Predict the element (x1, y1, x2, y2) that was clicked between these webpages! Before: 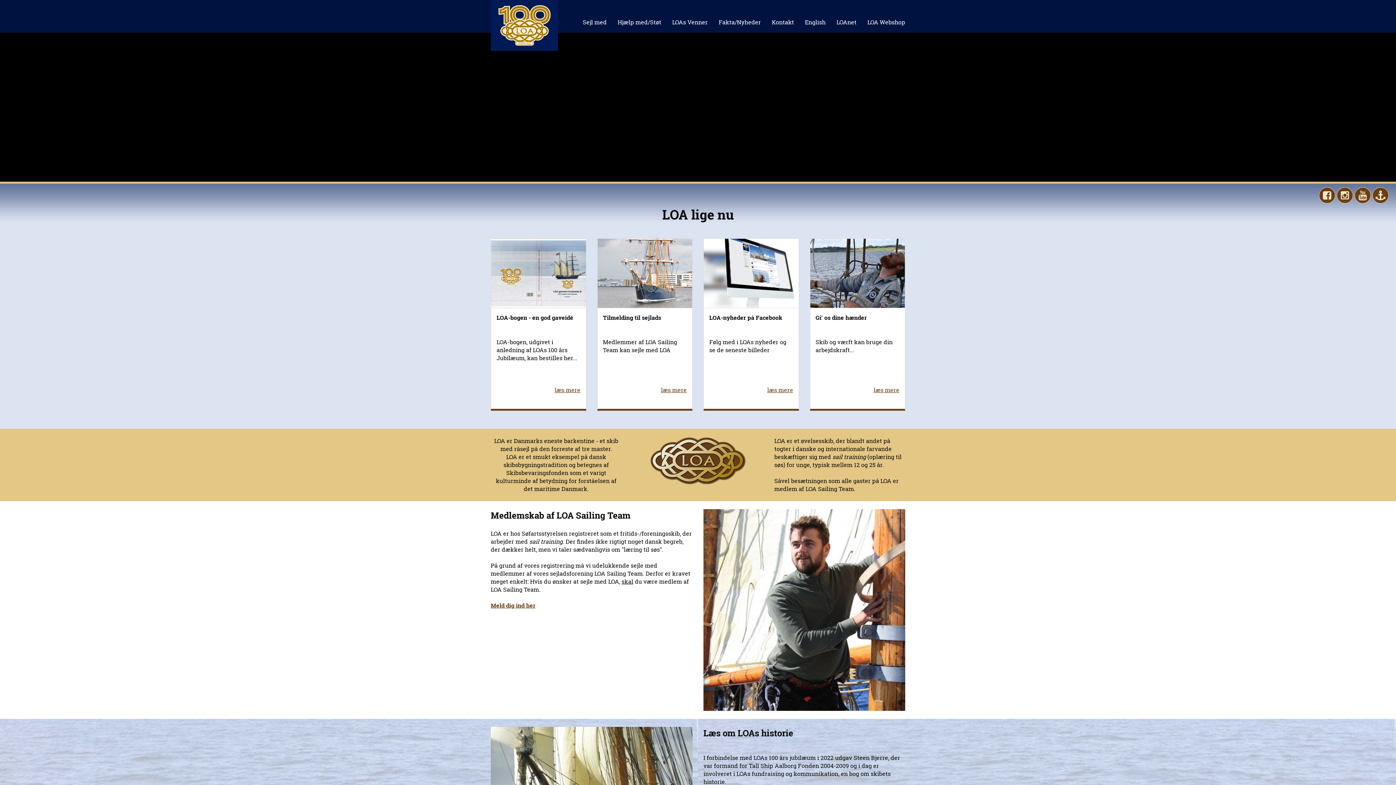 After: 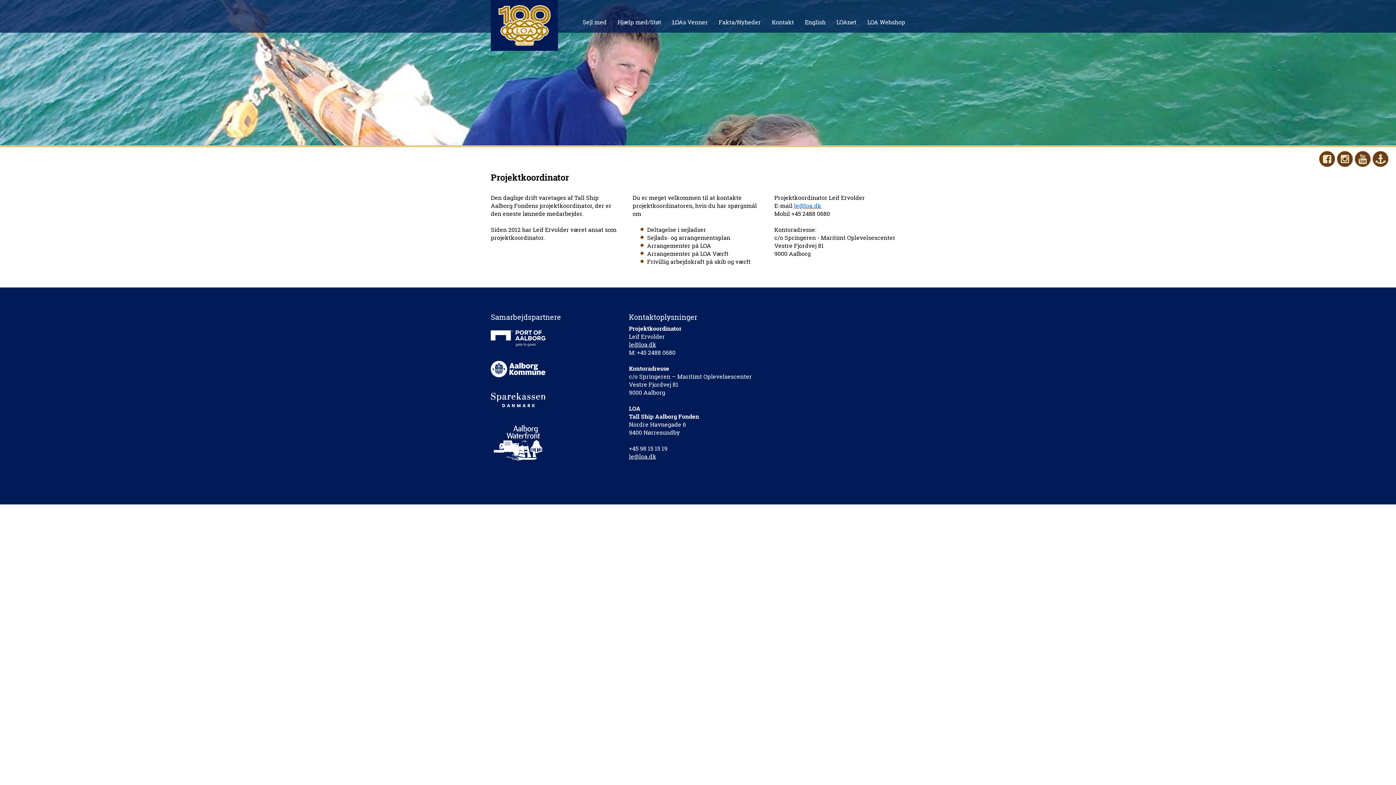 Action: label: Kontakt bbox: (772, 18, 794, 25)